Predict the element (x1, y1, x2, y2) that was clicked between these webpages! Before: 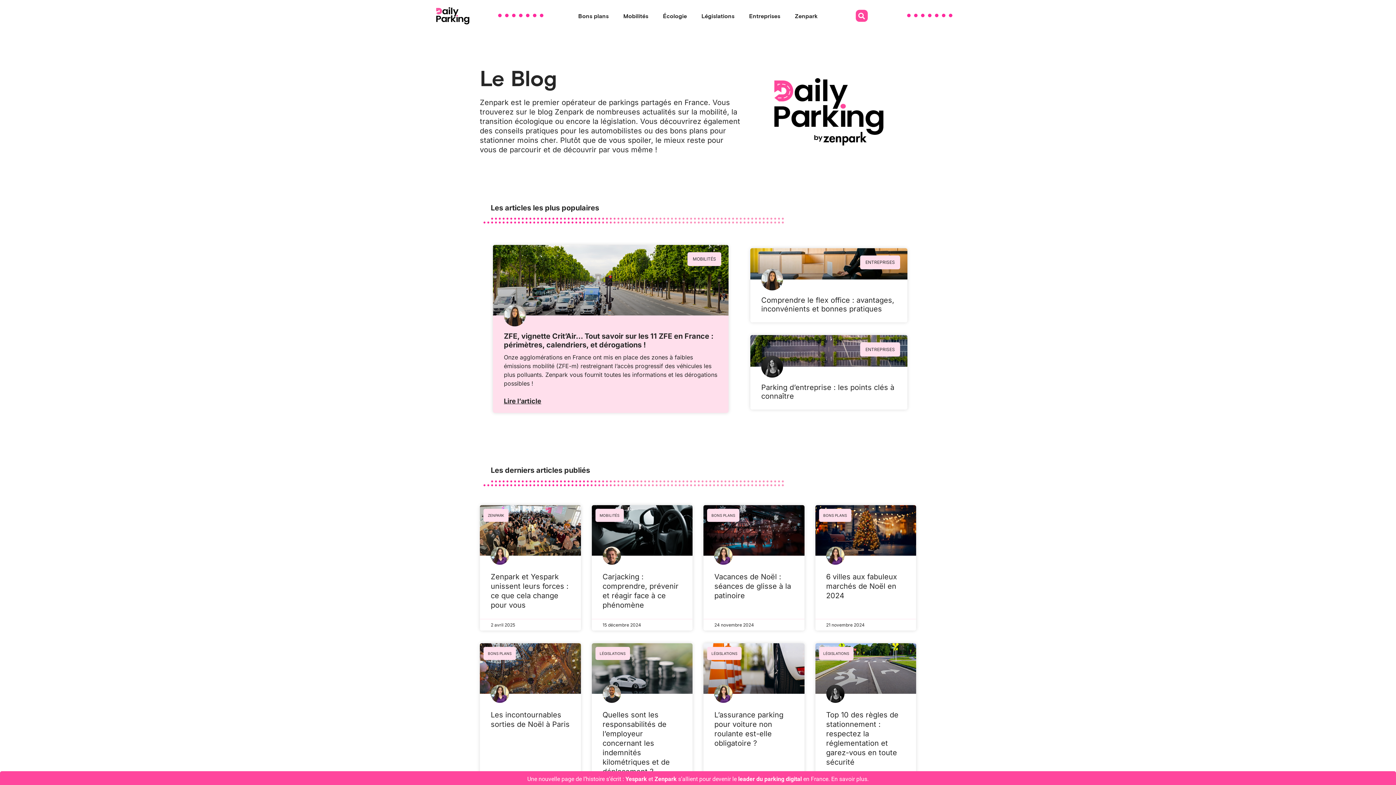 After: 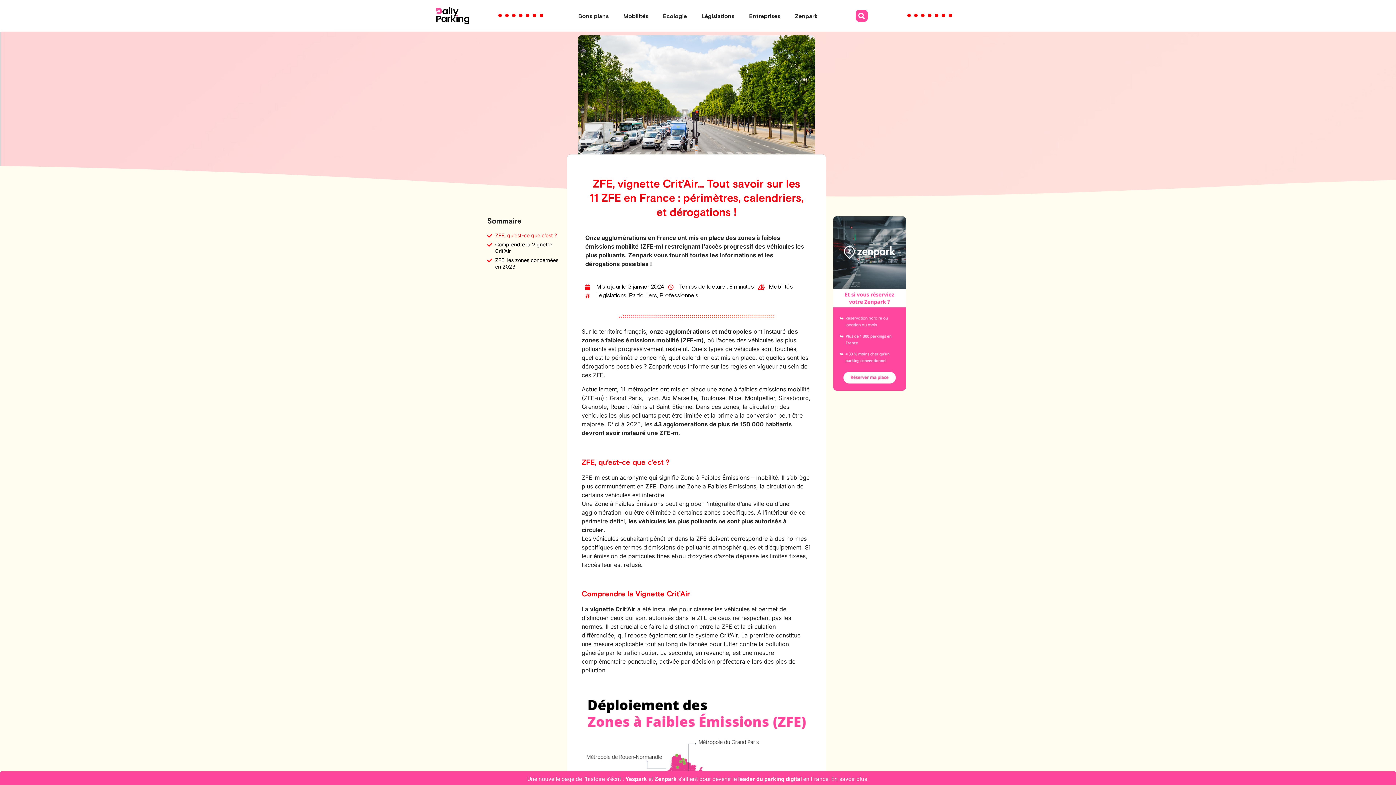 Action: bbox: (493, 244, 728, 315)